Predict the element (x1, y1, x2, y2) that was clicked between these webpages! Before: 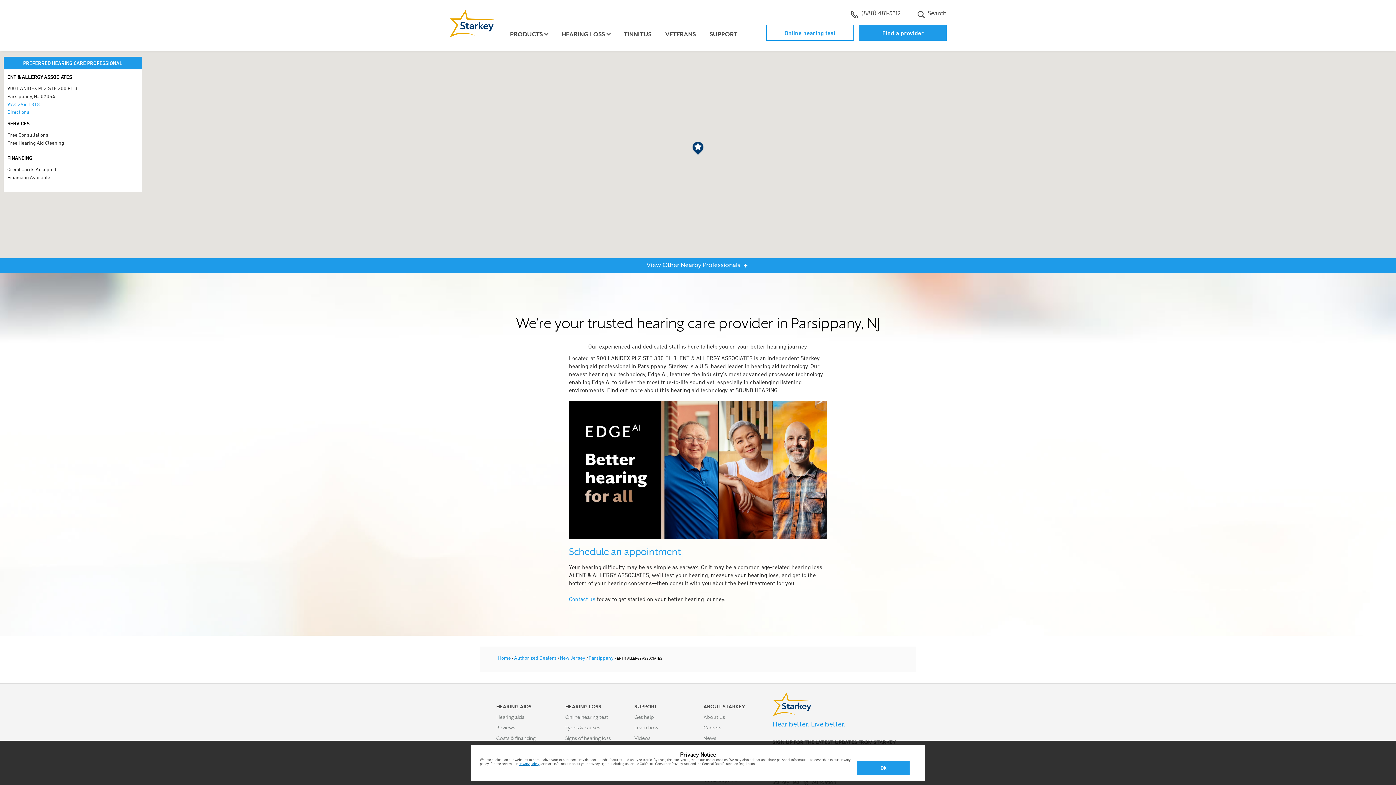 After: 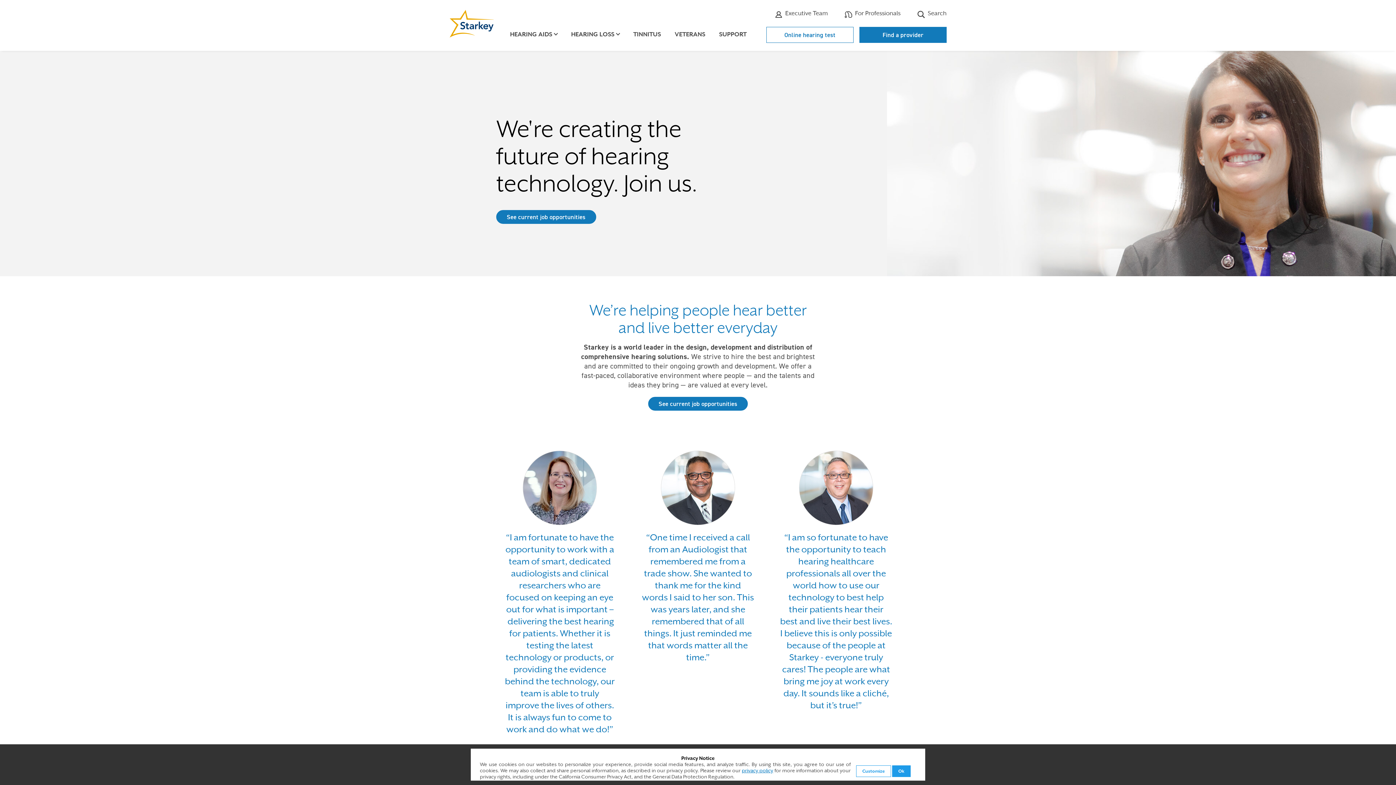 Action: bbox: (703, 724, 721, 731) label: Careers